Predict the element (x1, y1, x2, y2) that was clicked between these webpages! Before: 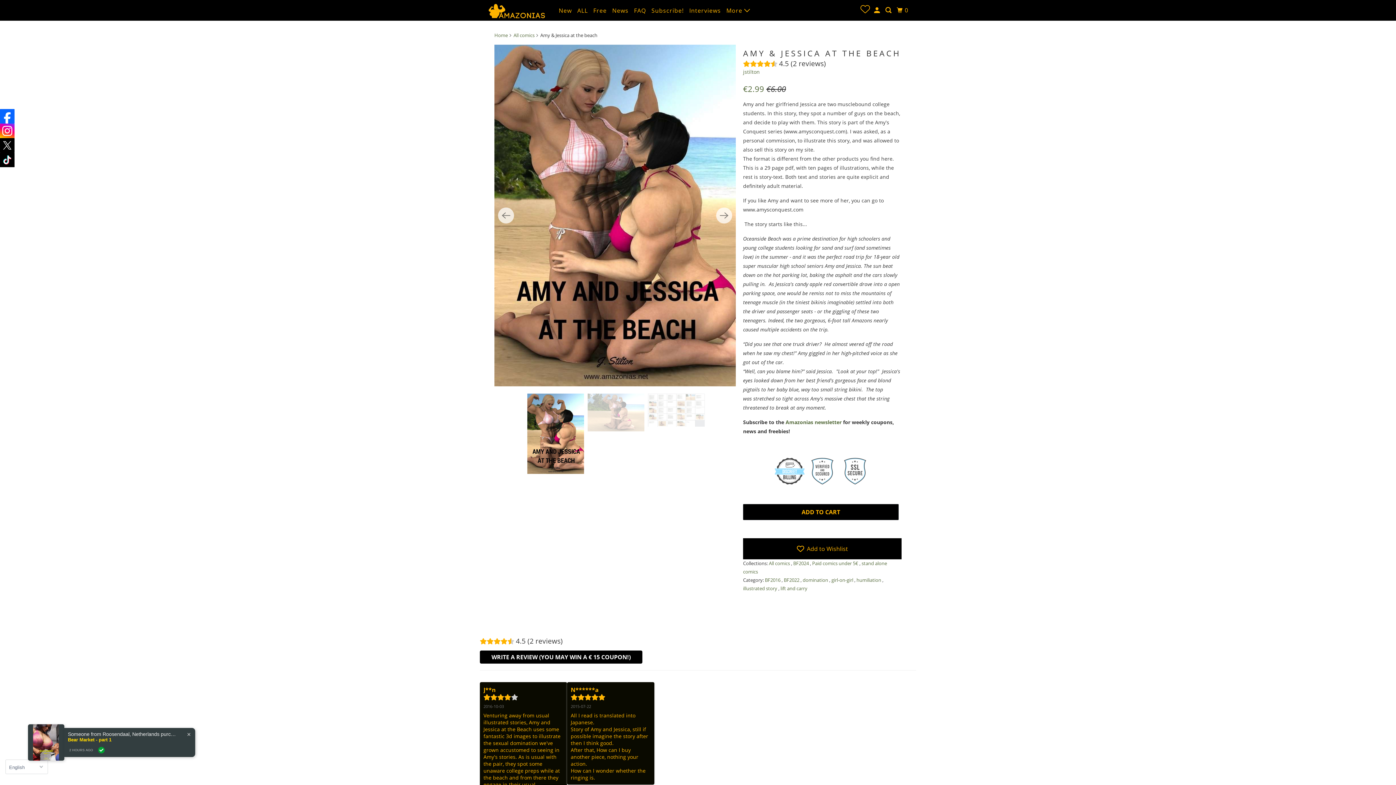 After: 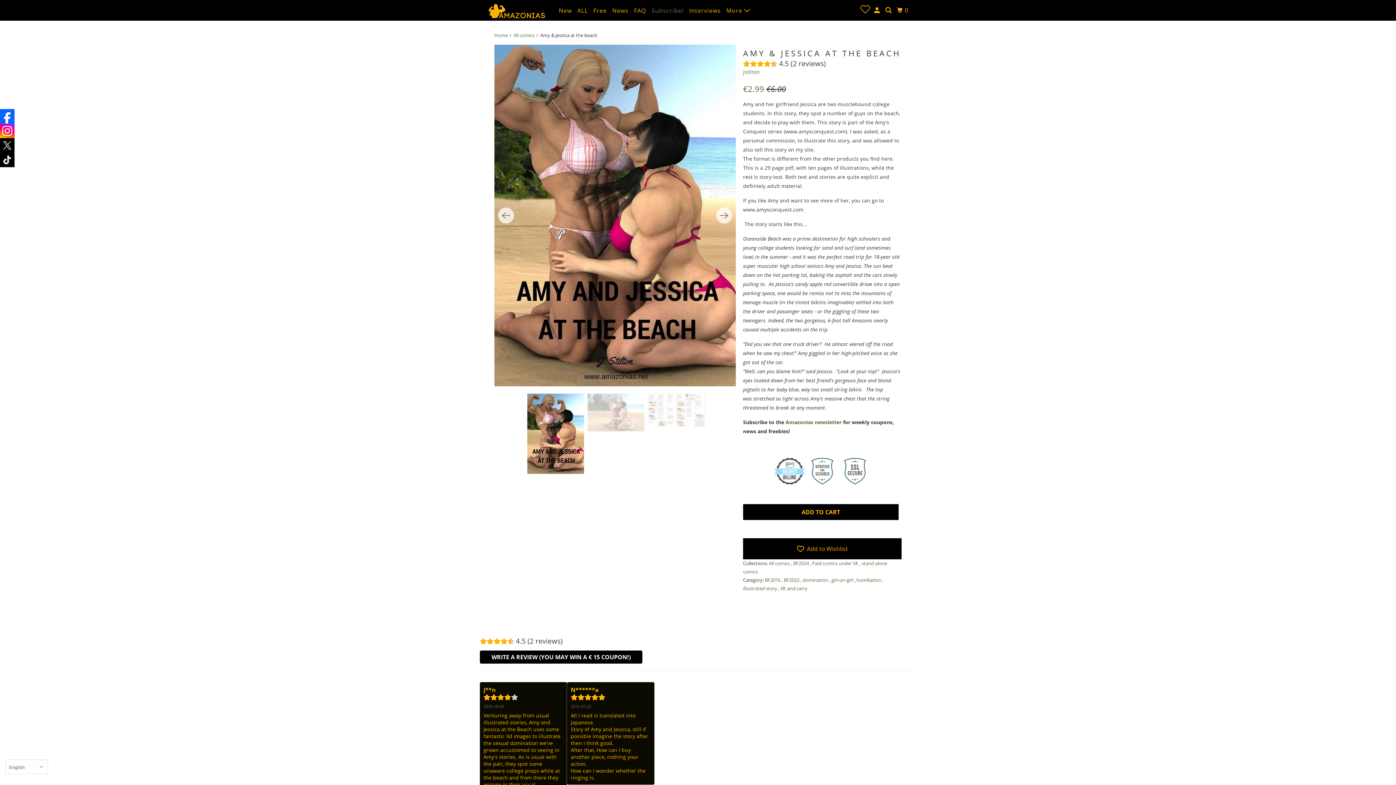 Action: bbox: (650, 4, 685, 17) label: Subscribe!